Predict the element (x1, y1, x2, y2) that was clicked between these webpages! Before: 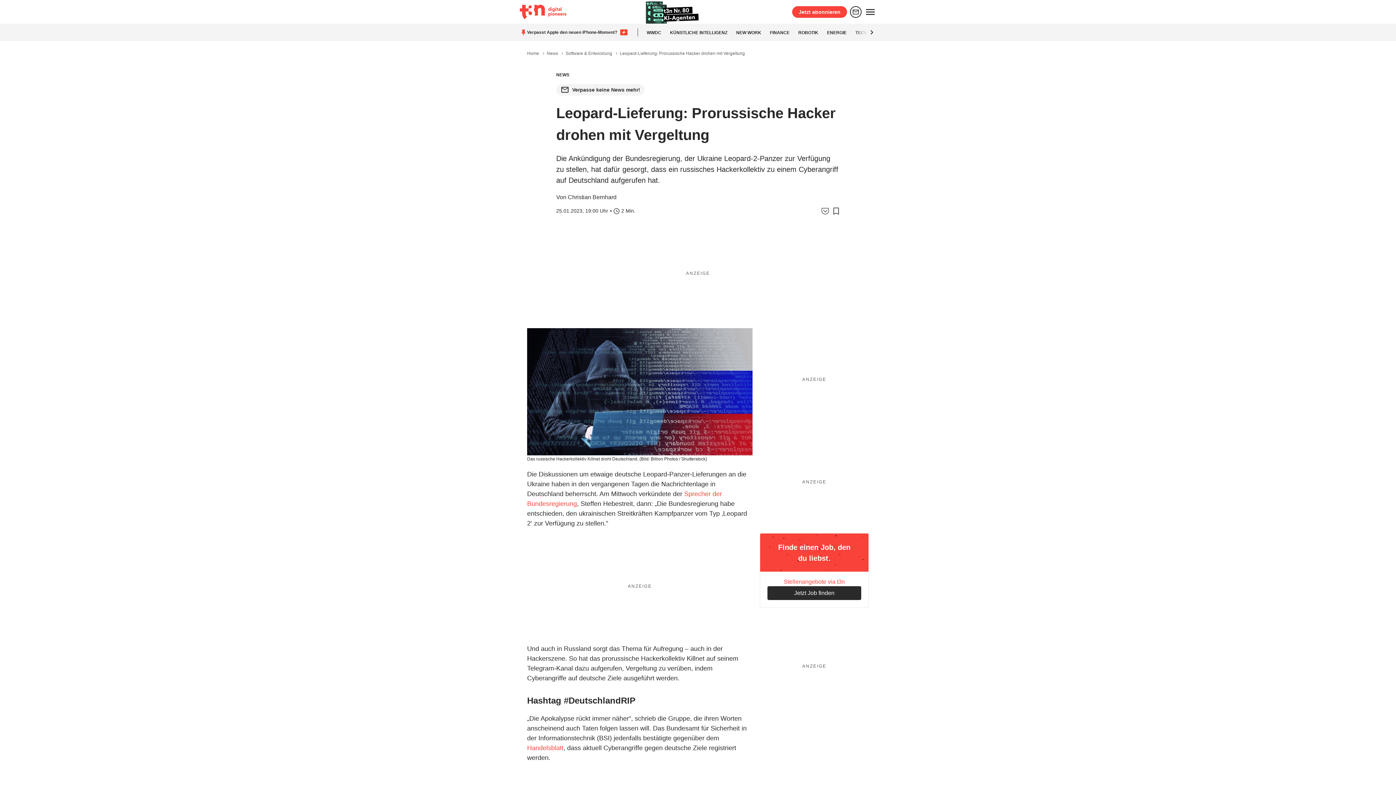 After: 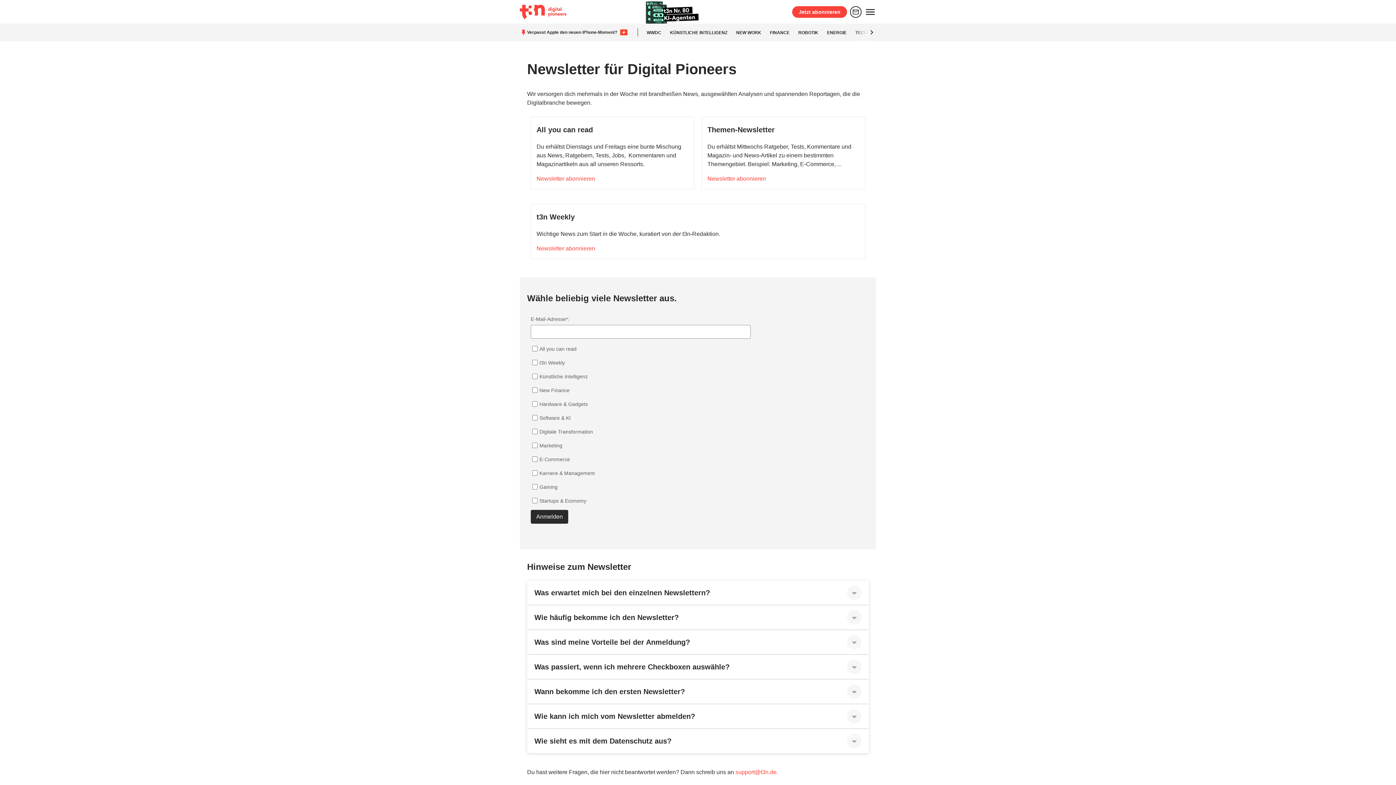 Action: bbox: (850, 6, 861, 17)